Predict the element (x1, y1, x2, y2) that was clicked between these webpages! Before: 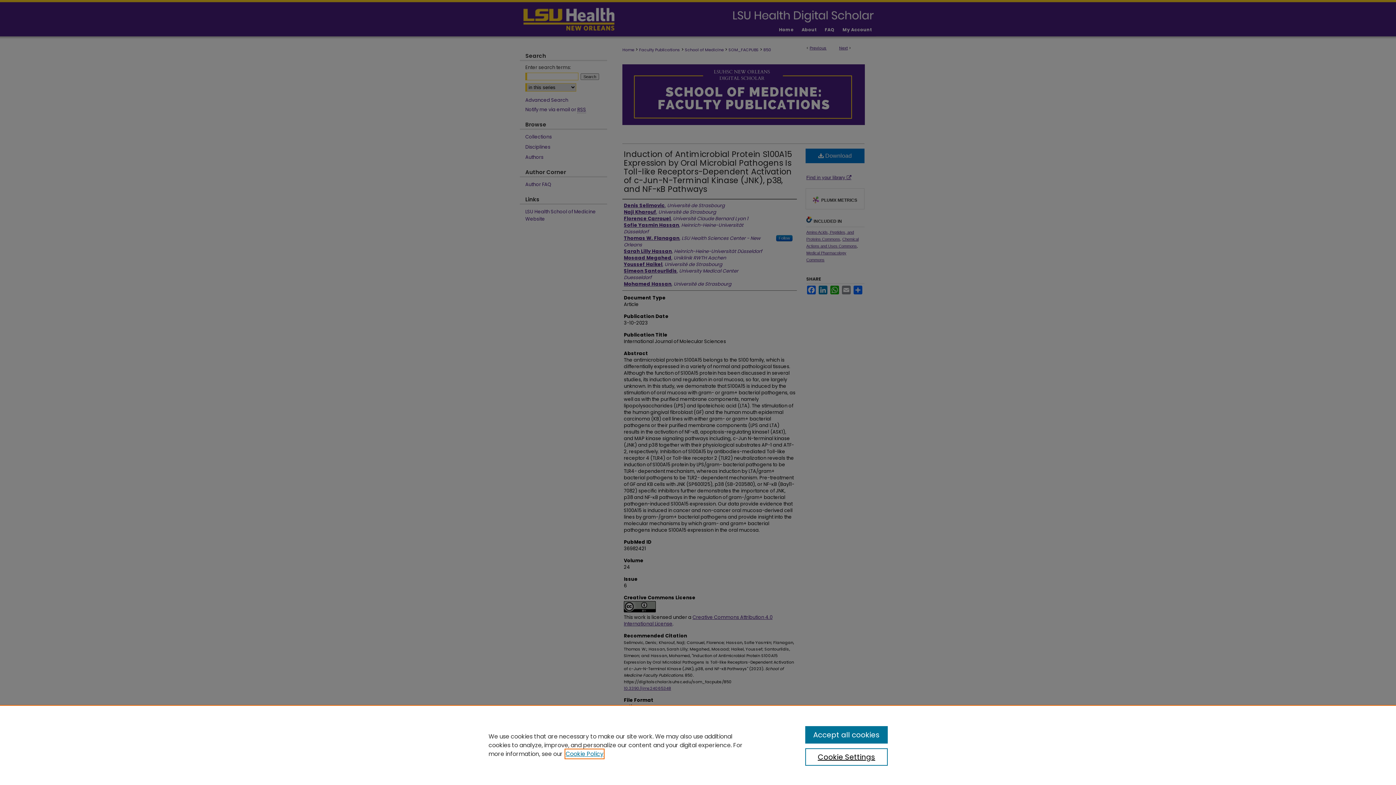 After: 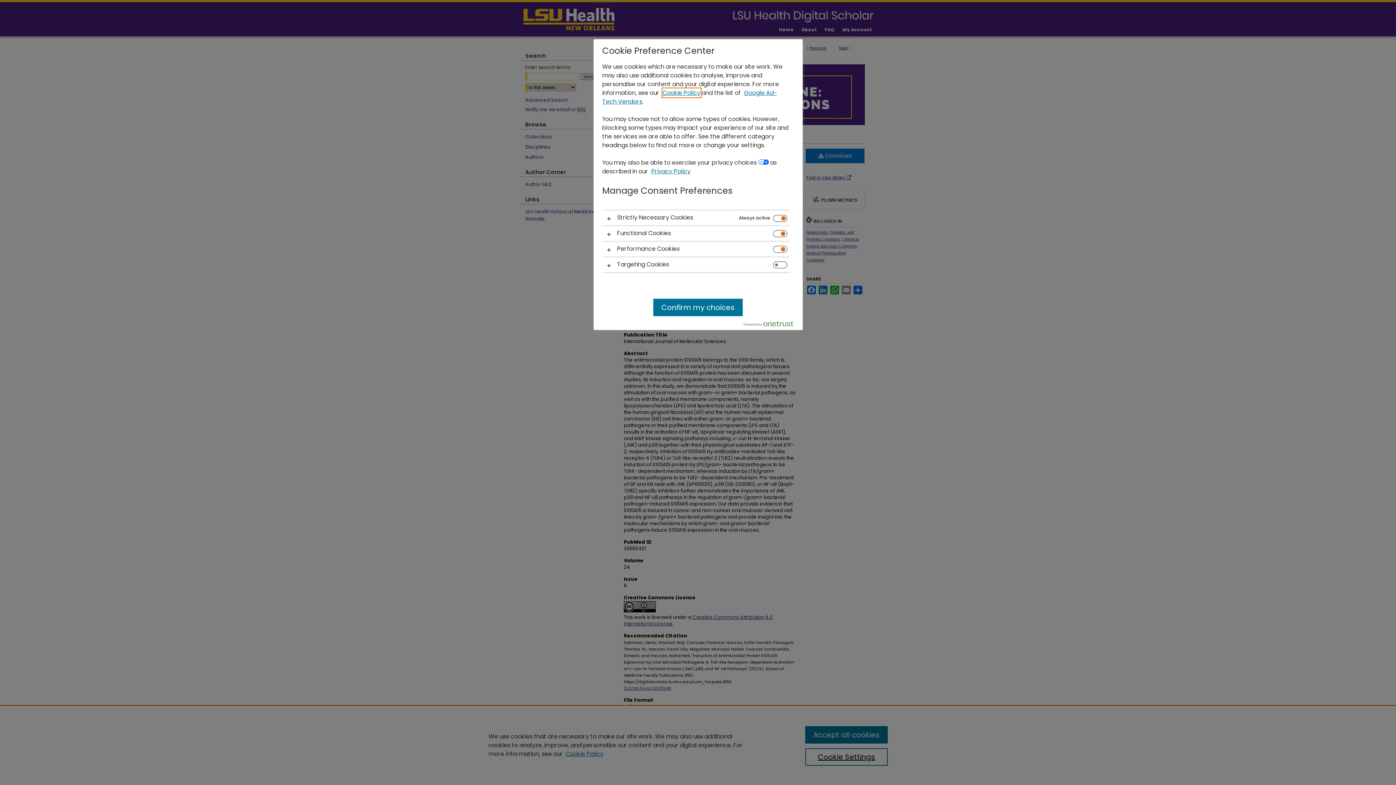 Action: label: Cookie Settings bbox: (805, 748, 887, 766)